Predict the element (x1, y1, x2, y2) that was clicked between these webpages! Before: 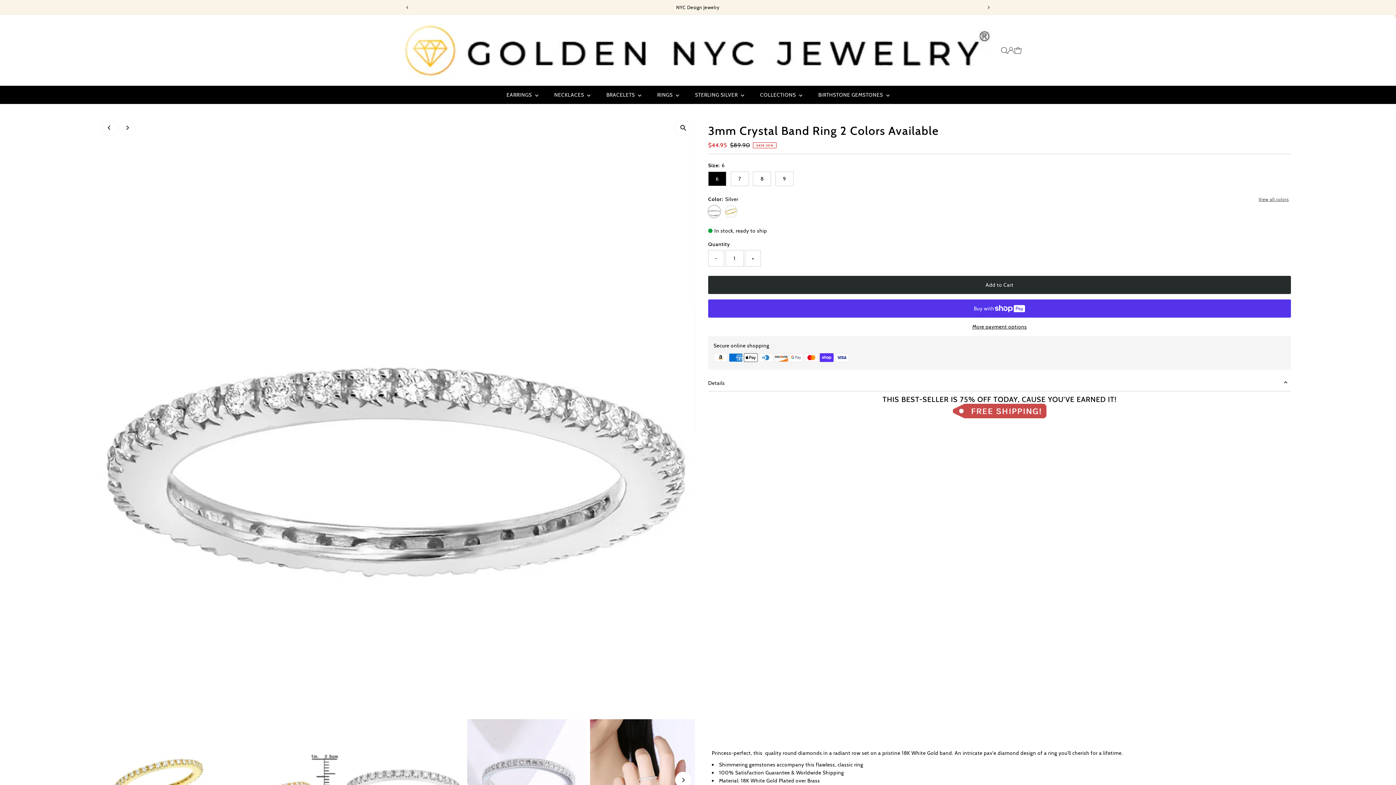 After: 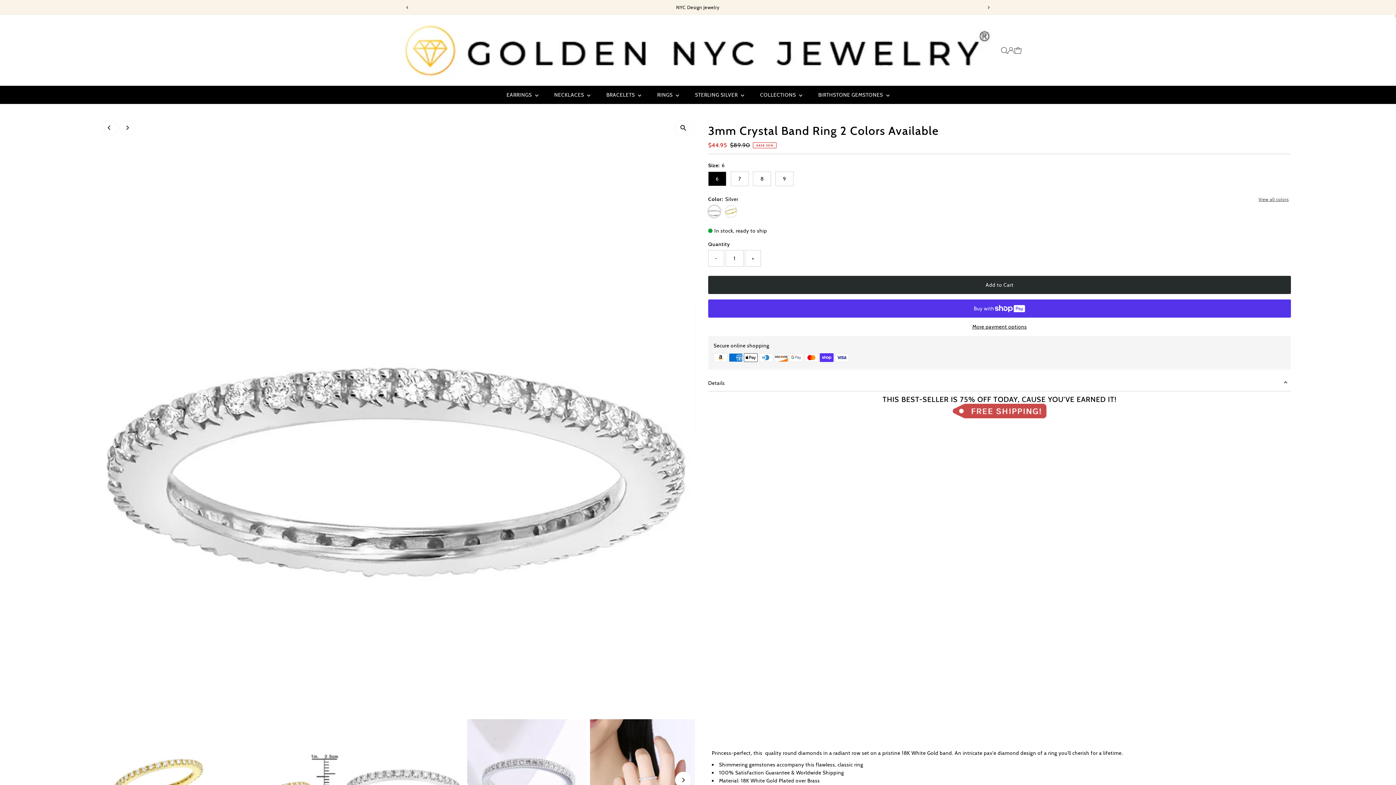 Action: label: View all colors bbox: (1256, 197, 1291, 202)